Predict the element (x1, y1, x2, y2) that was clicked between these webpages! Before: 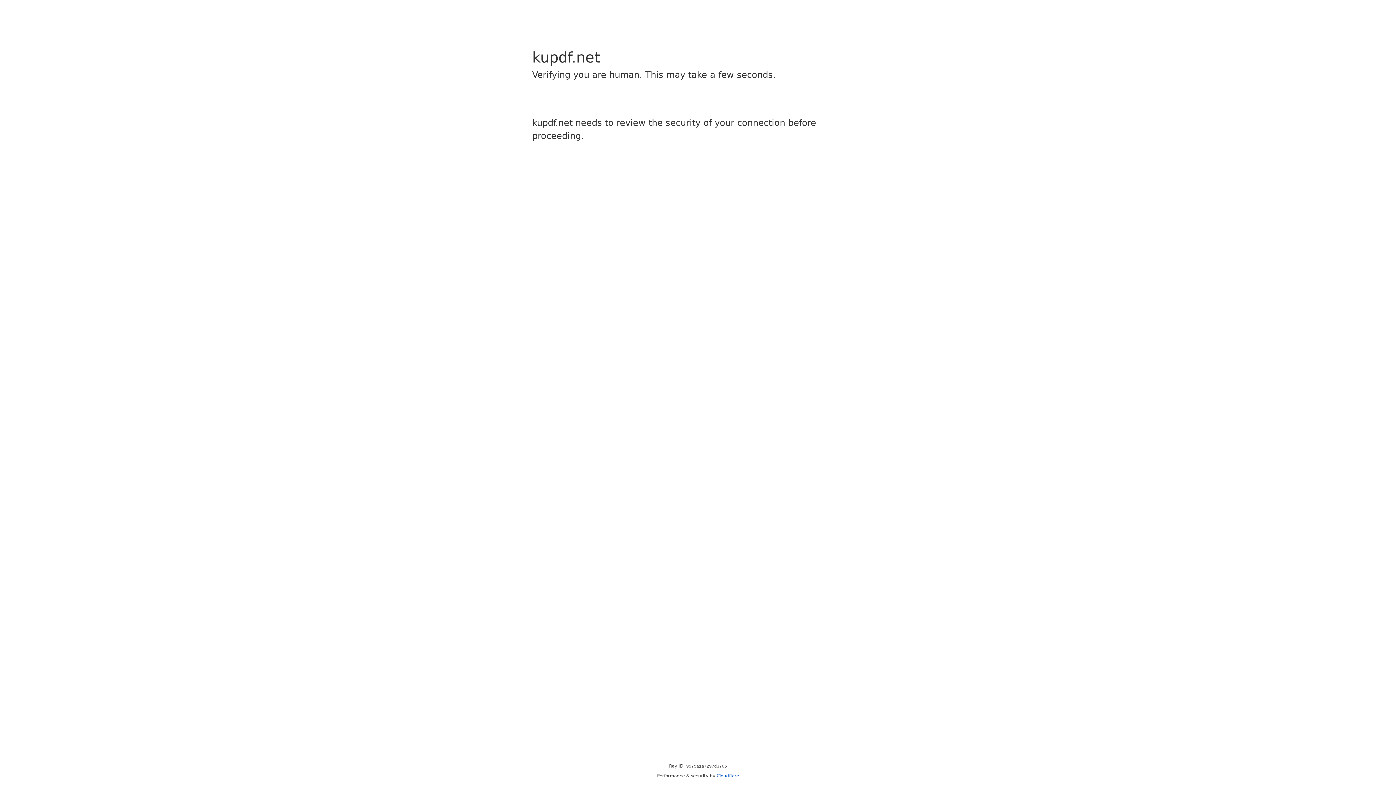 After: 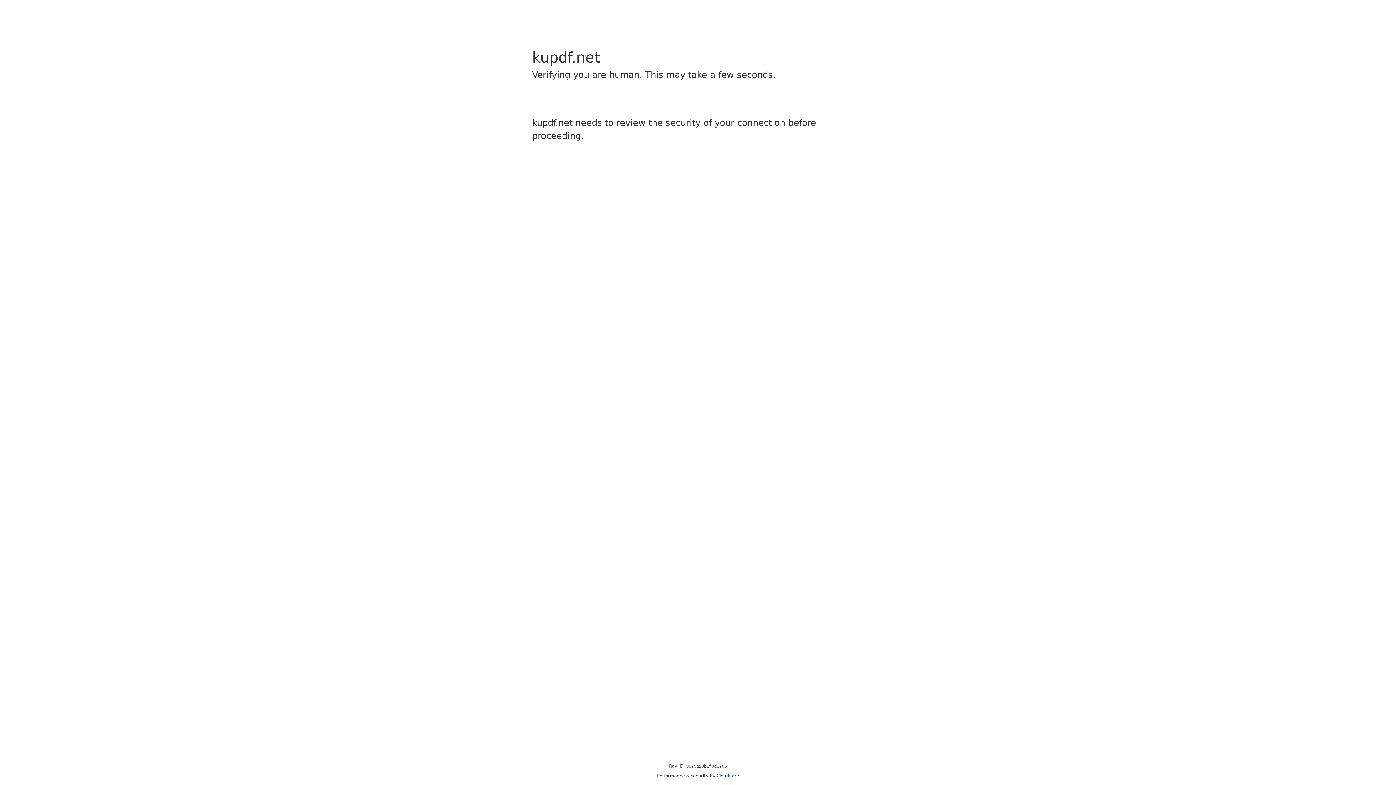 Action: label: Cloudflare bbox: (716, 773, 739, 778)